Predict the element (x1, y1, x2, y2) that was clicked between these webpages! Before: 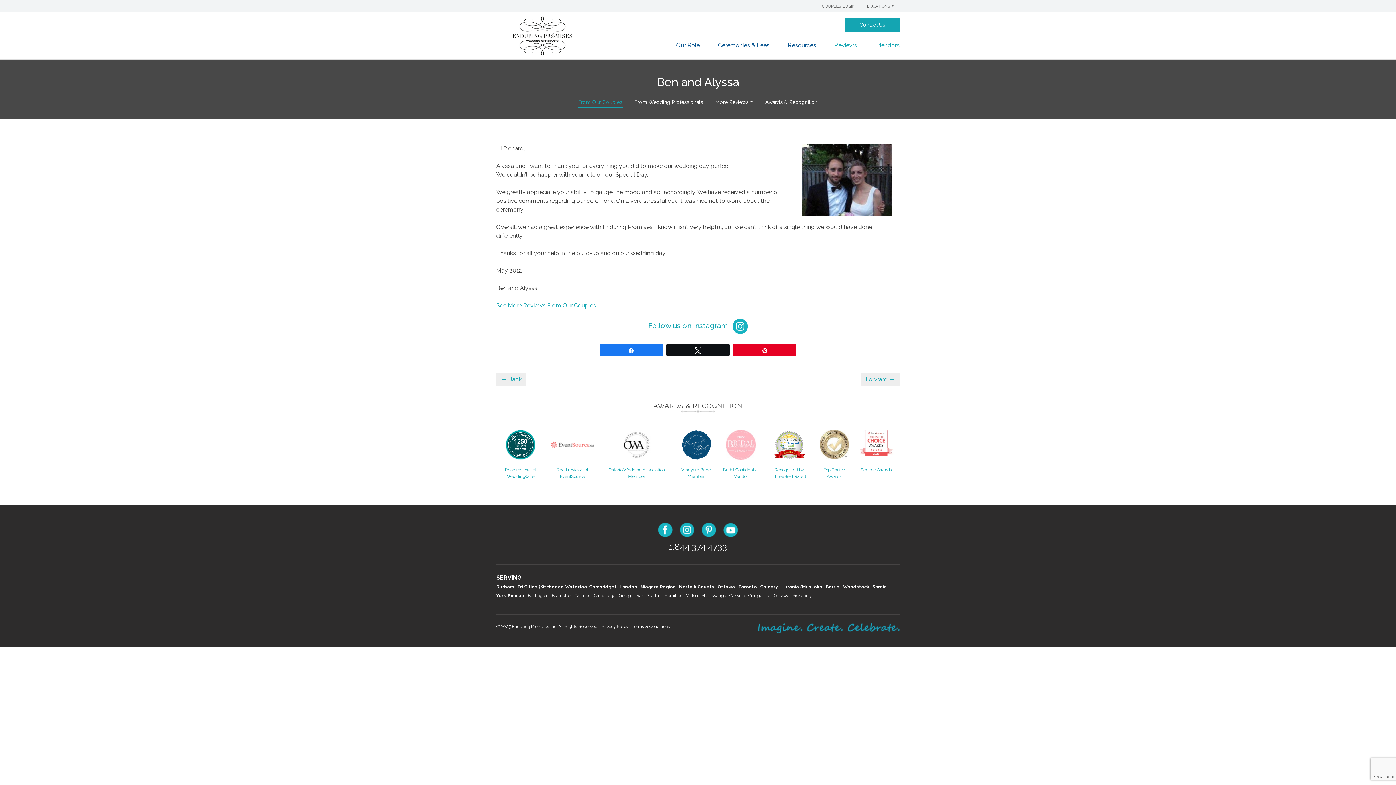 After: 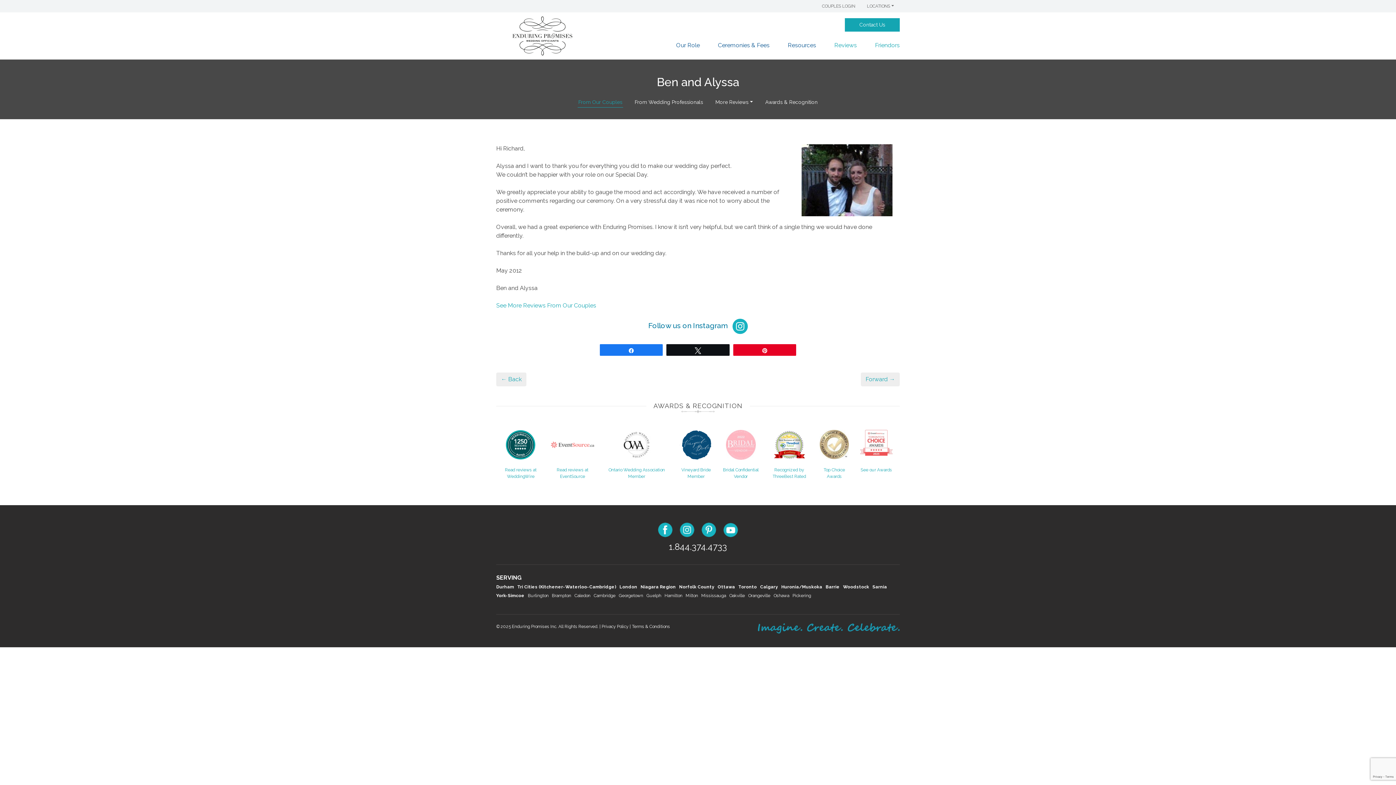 Action: label: Follow us on Instagram  bbox: (648, 321, 747, 330)